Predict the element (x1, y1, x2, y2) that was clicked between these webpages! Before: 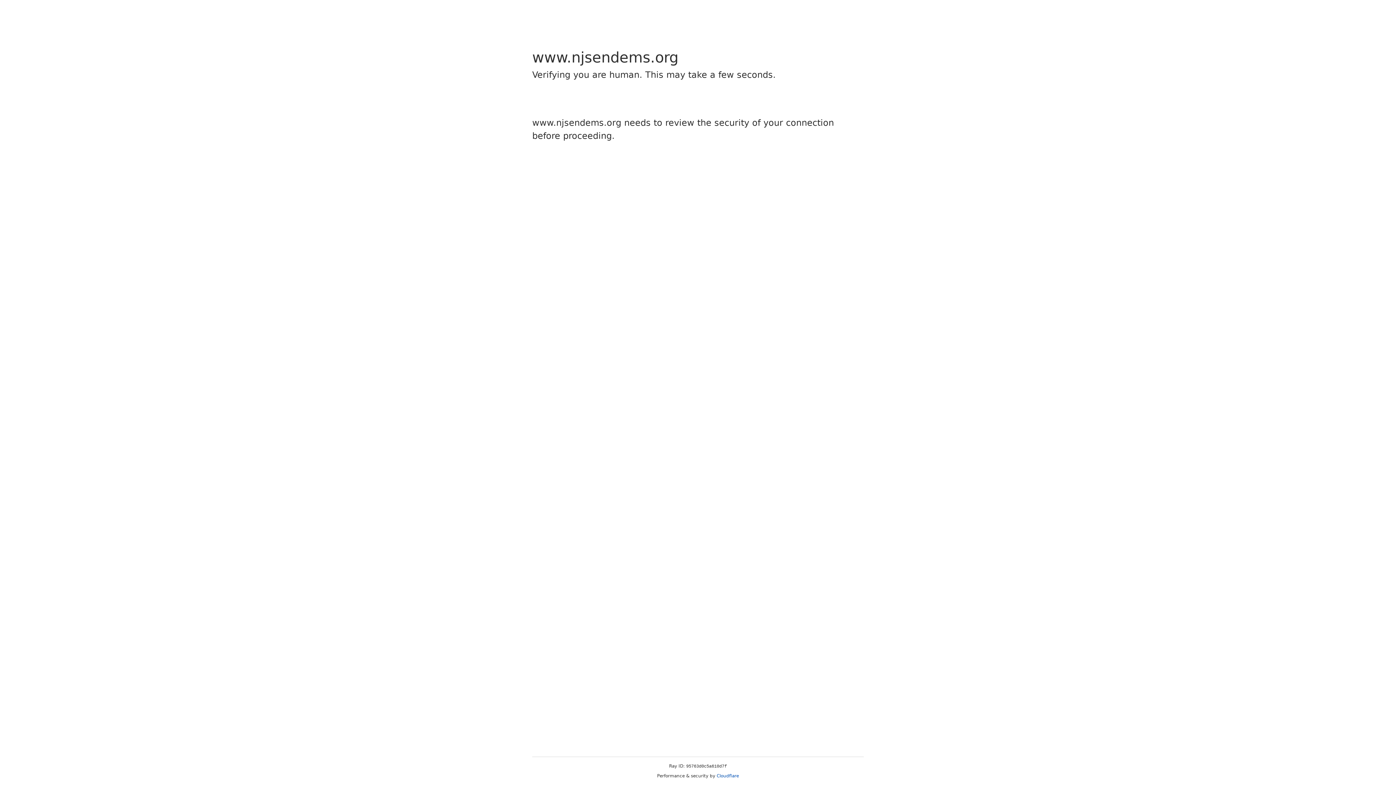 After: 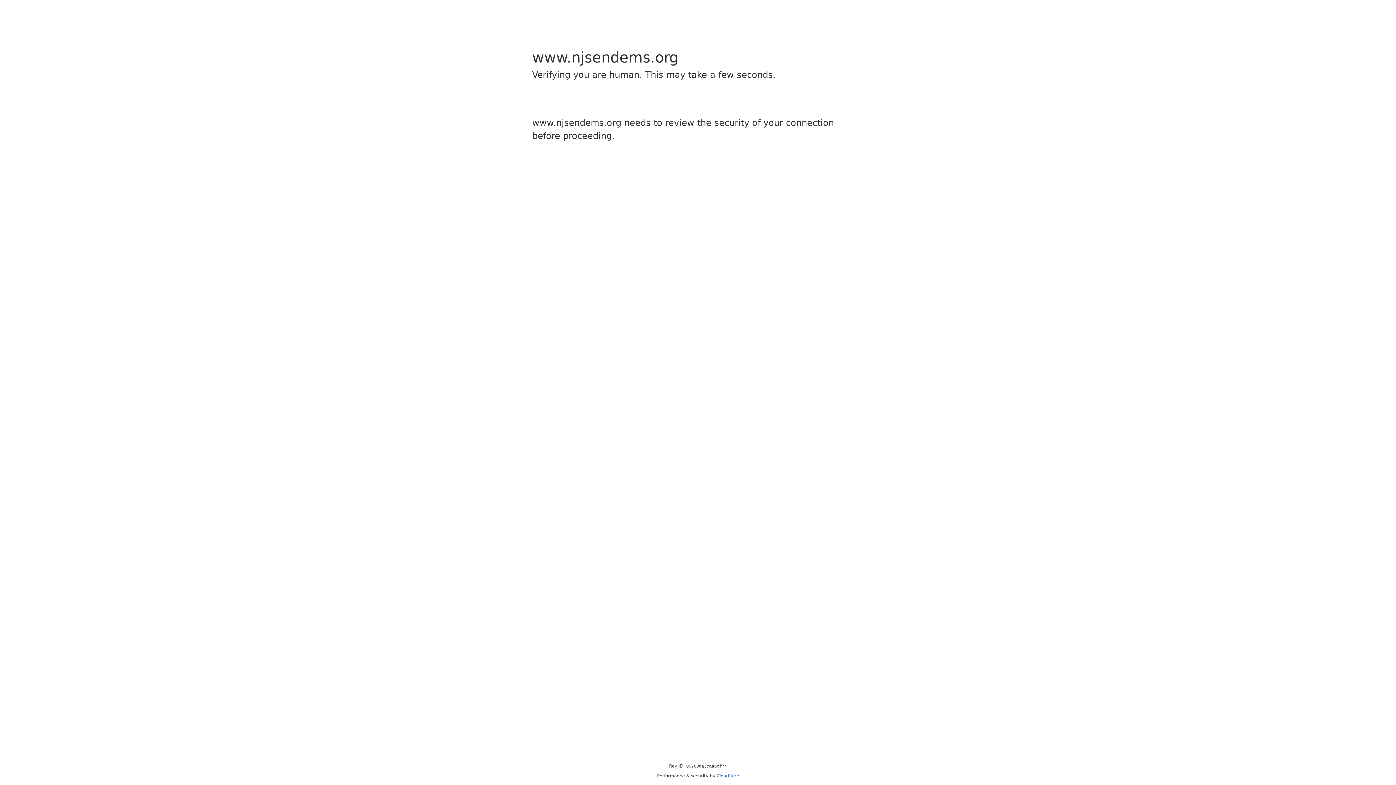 Action: bbox: (716, 773, 739, 778) label: Cloudflare